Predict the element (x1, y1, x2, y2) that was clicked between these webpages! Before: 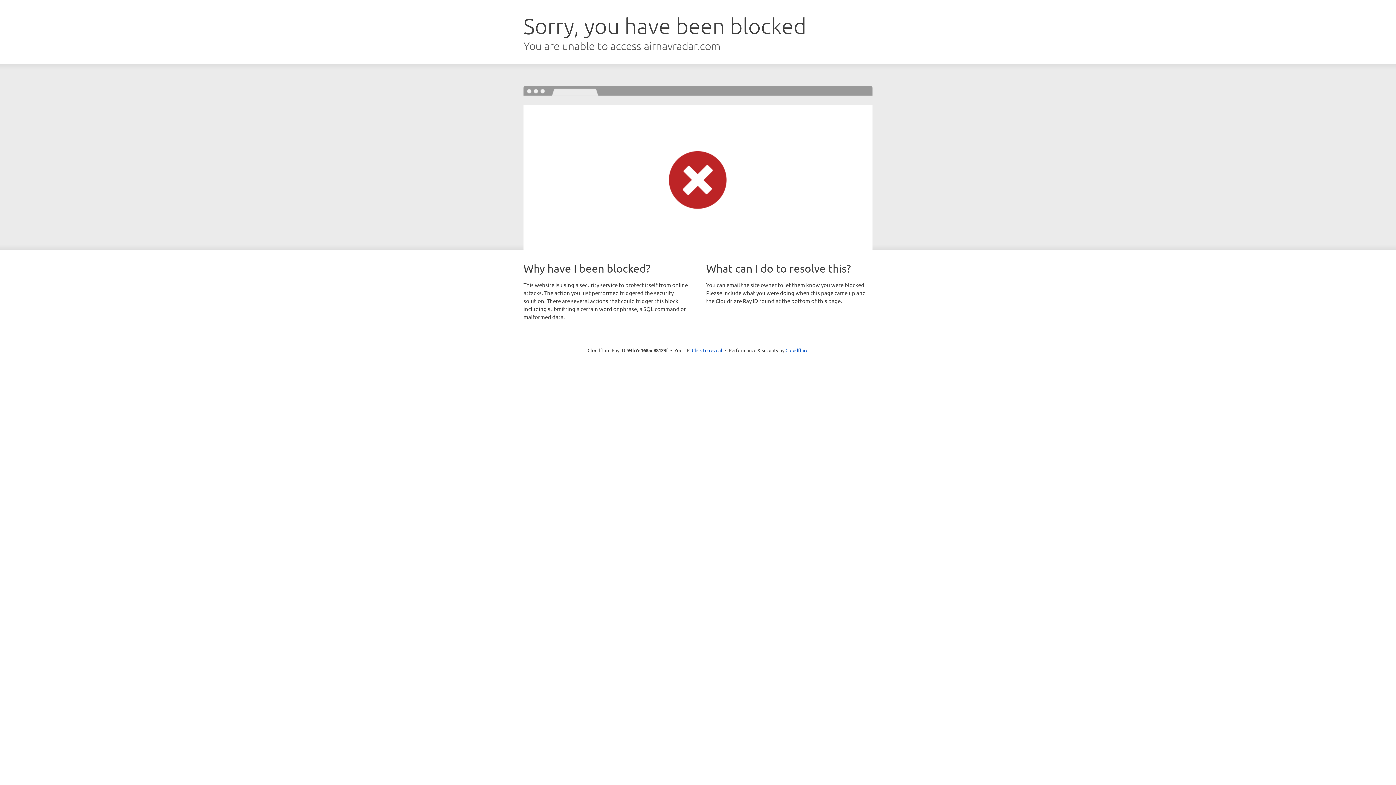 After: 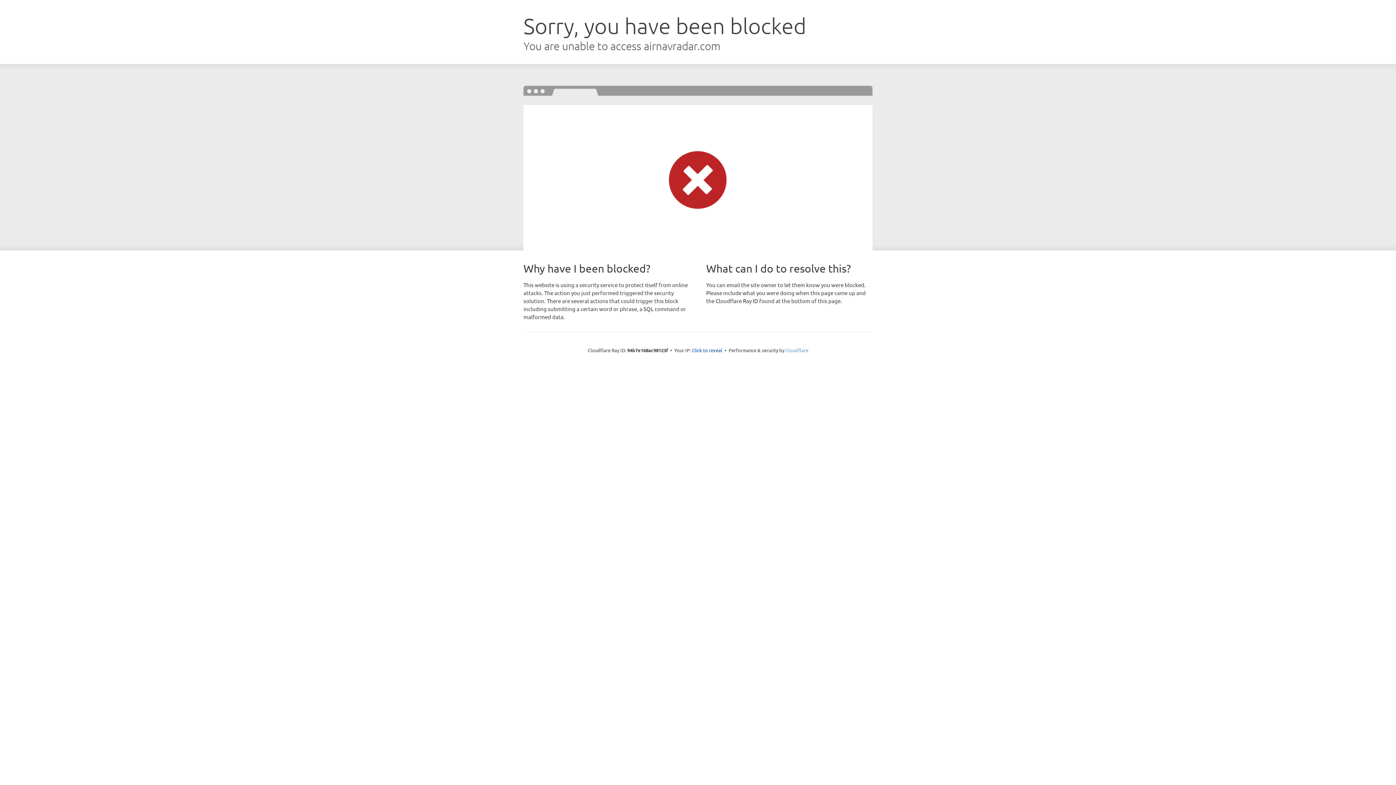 Action: label: Cloudflare bbox: (785, 347, 808, 353)